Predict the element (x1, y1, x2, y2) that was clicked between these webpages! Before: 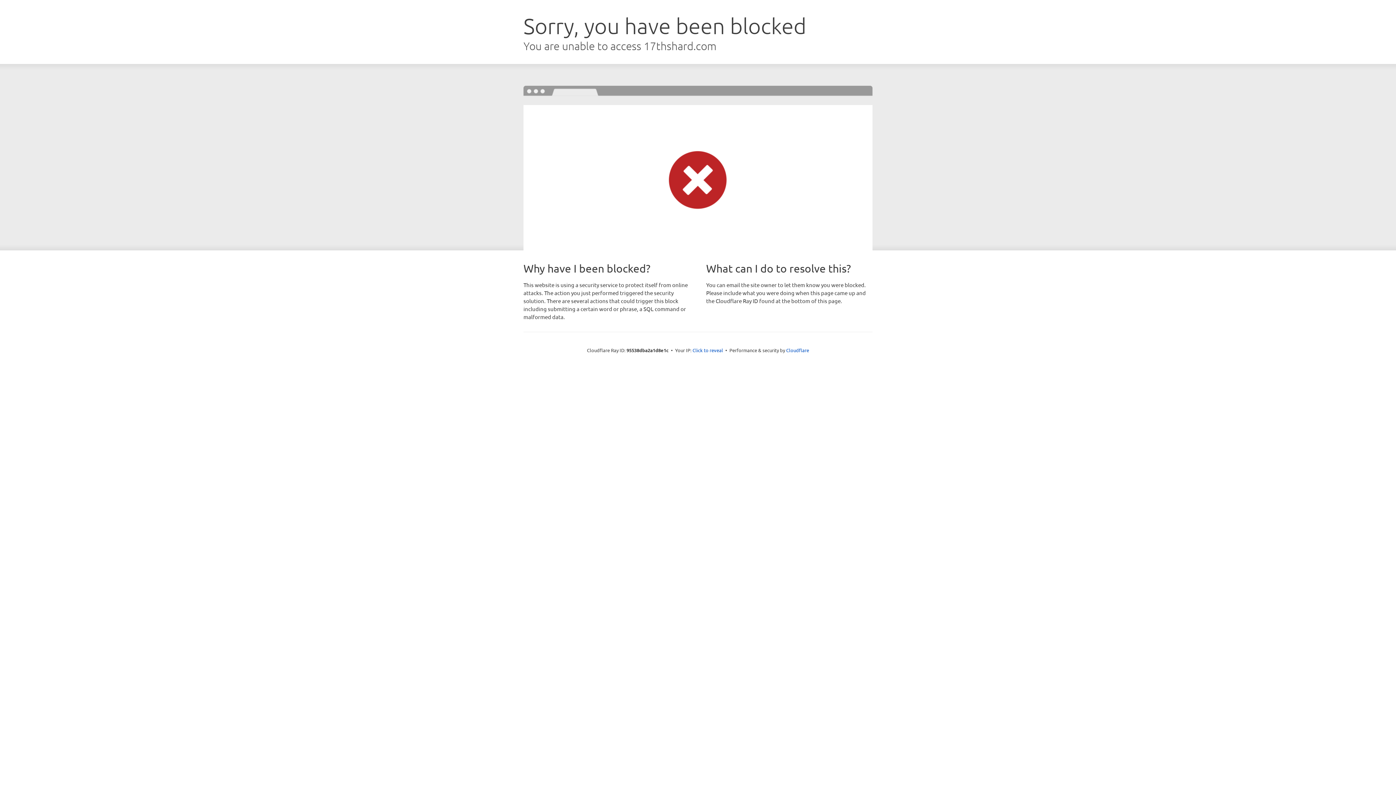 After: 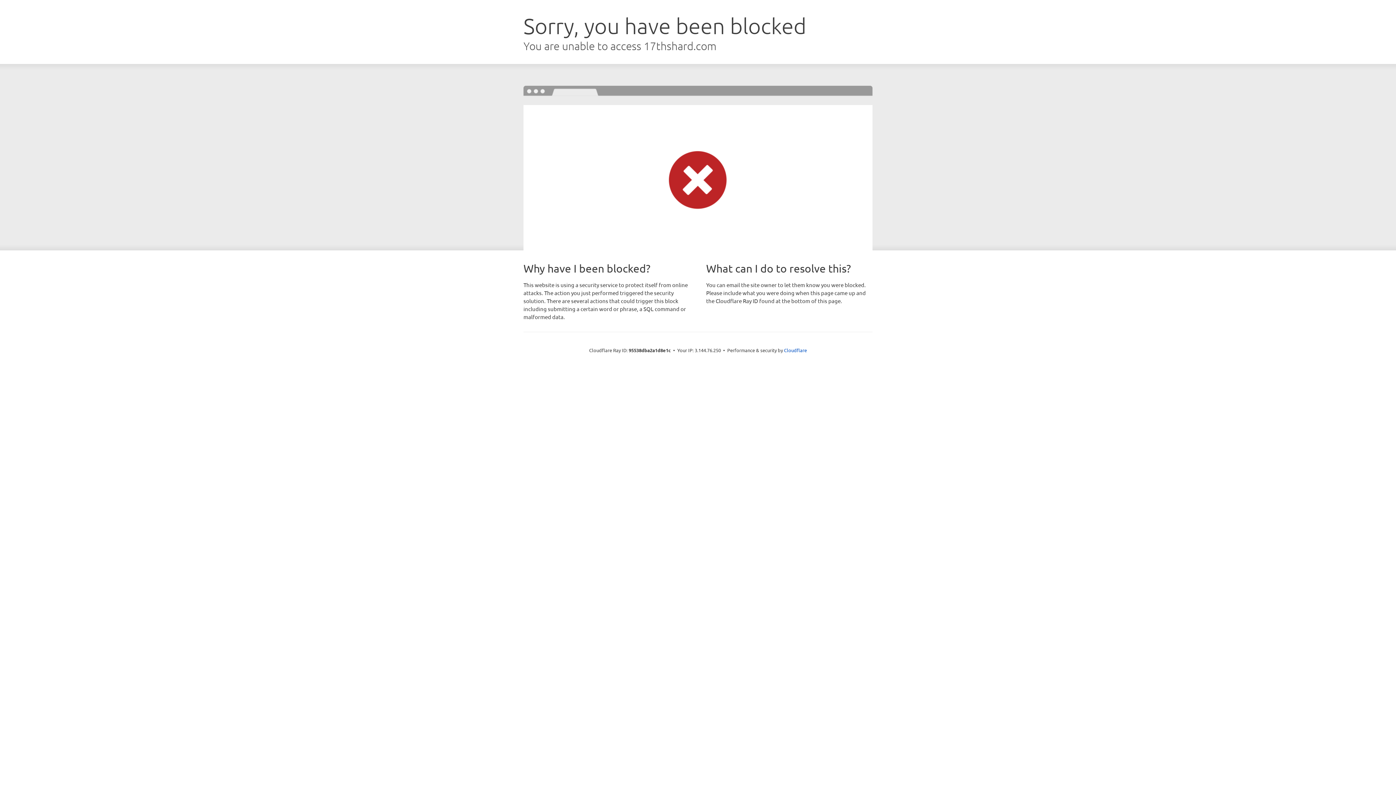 Action: label: Click to reveal bbox: (692, 346, 723, 353)